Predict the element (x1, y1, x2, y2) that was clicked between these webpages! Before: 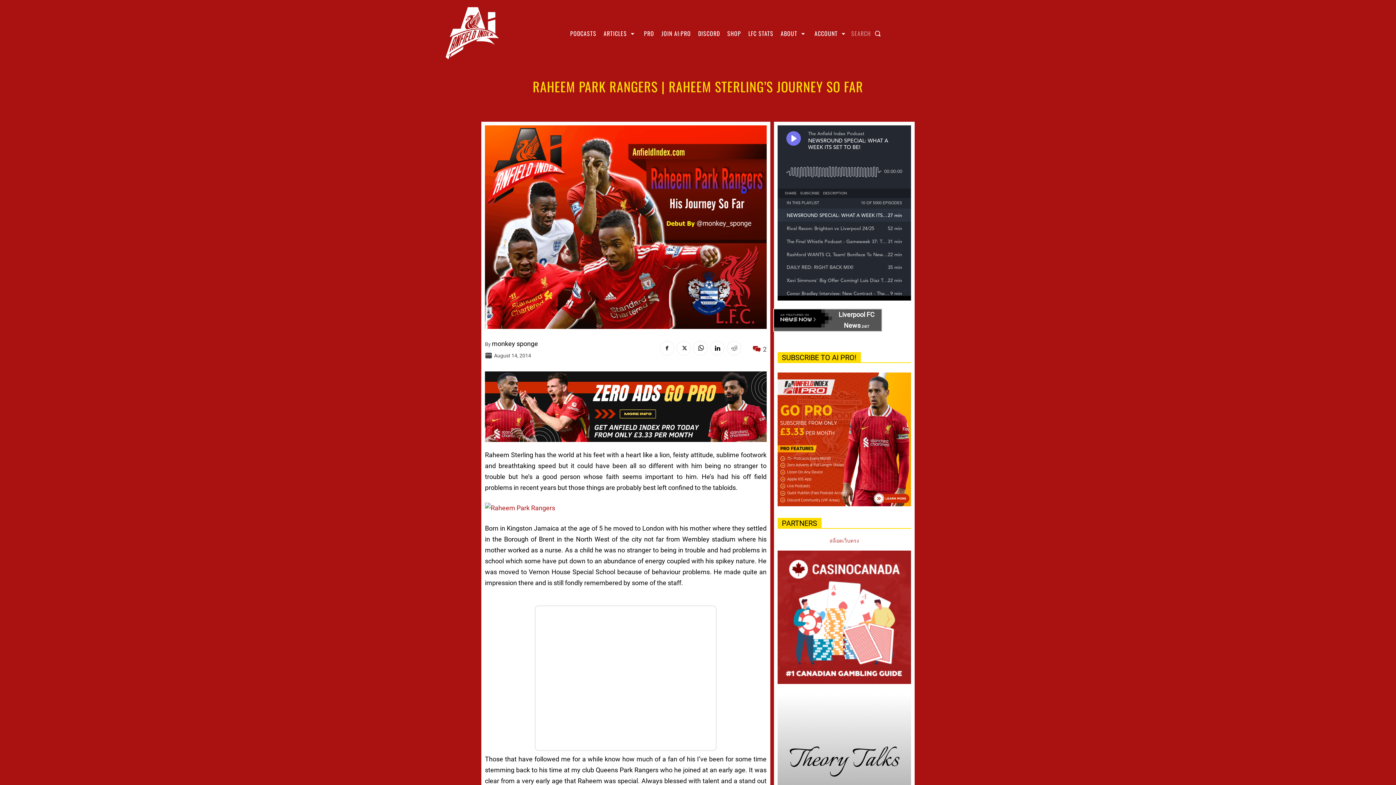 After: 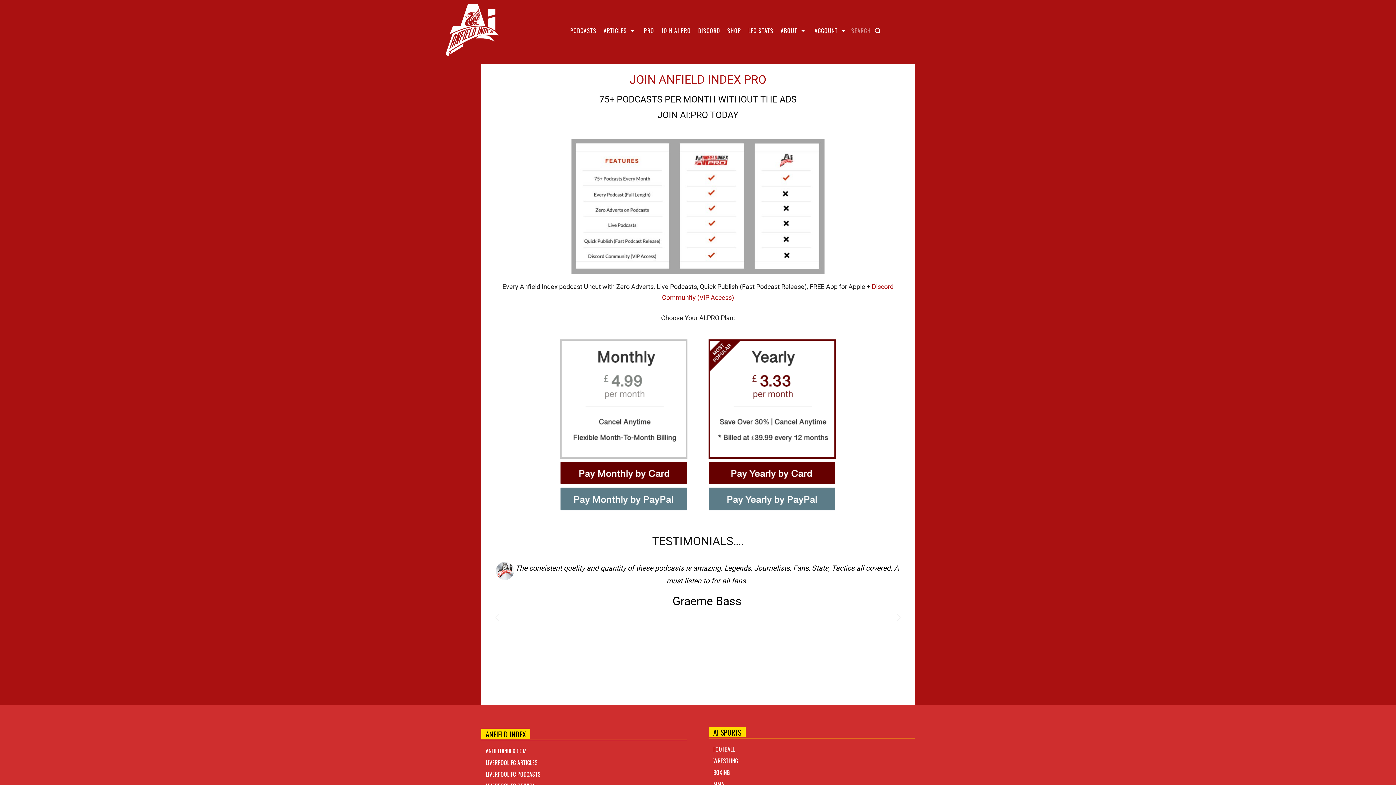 Action: bbox: (777, 372, 911, 506) label: Go Pro with Anfield Index